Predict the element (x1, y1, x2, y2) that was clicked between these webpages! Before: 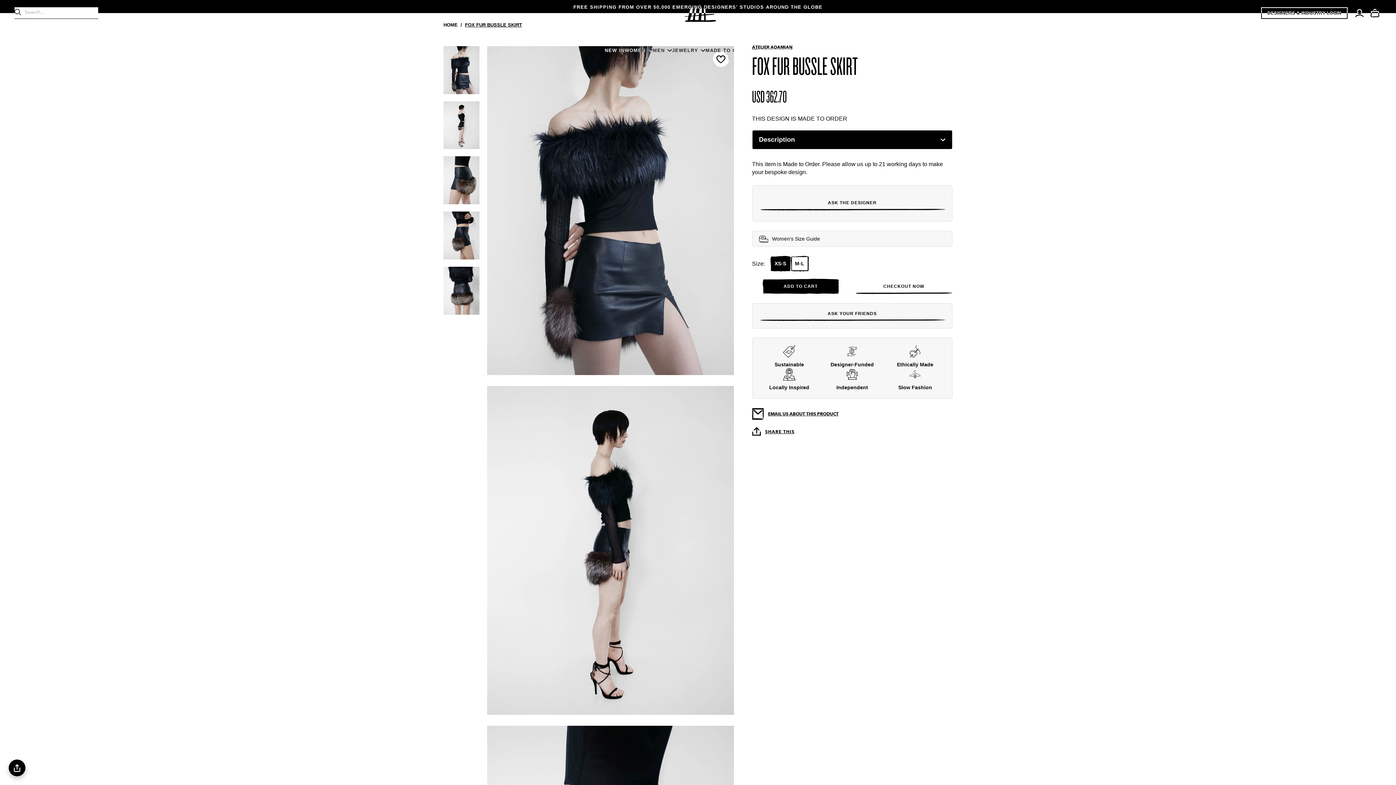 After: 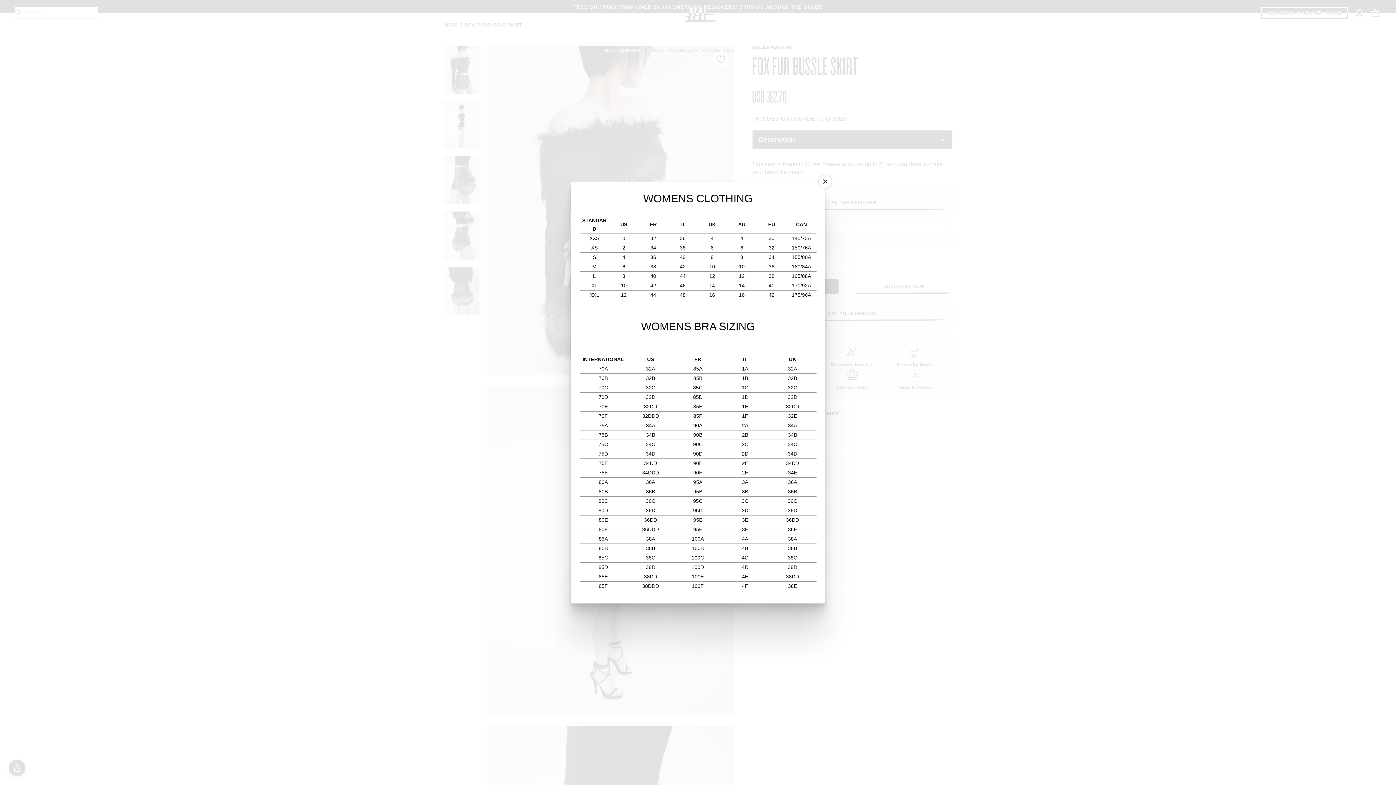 Action: bbox: (759, 189, 823, 196) label: Women's Size Guide